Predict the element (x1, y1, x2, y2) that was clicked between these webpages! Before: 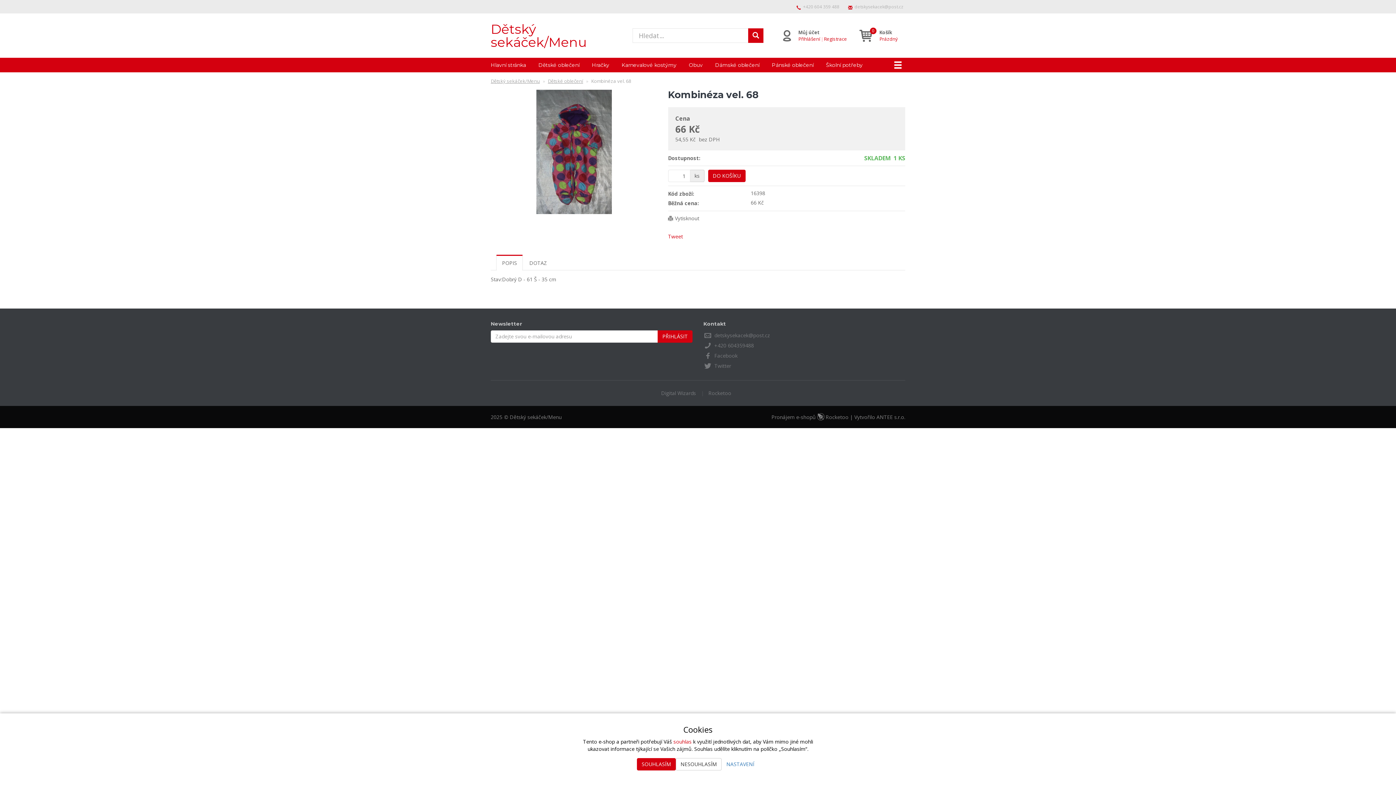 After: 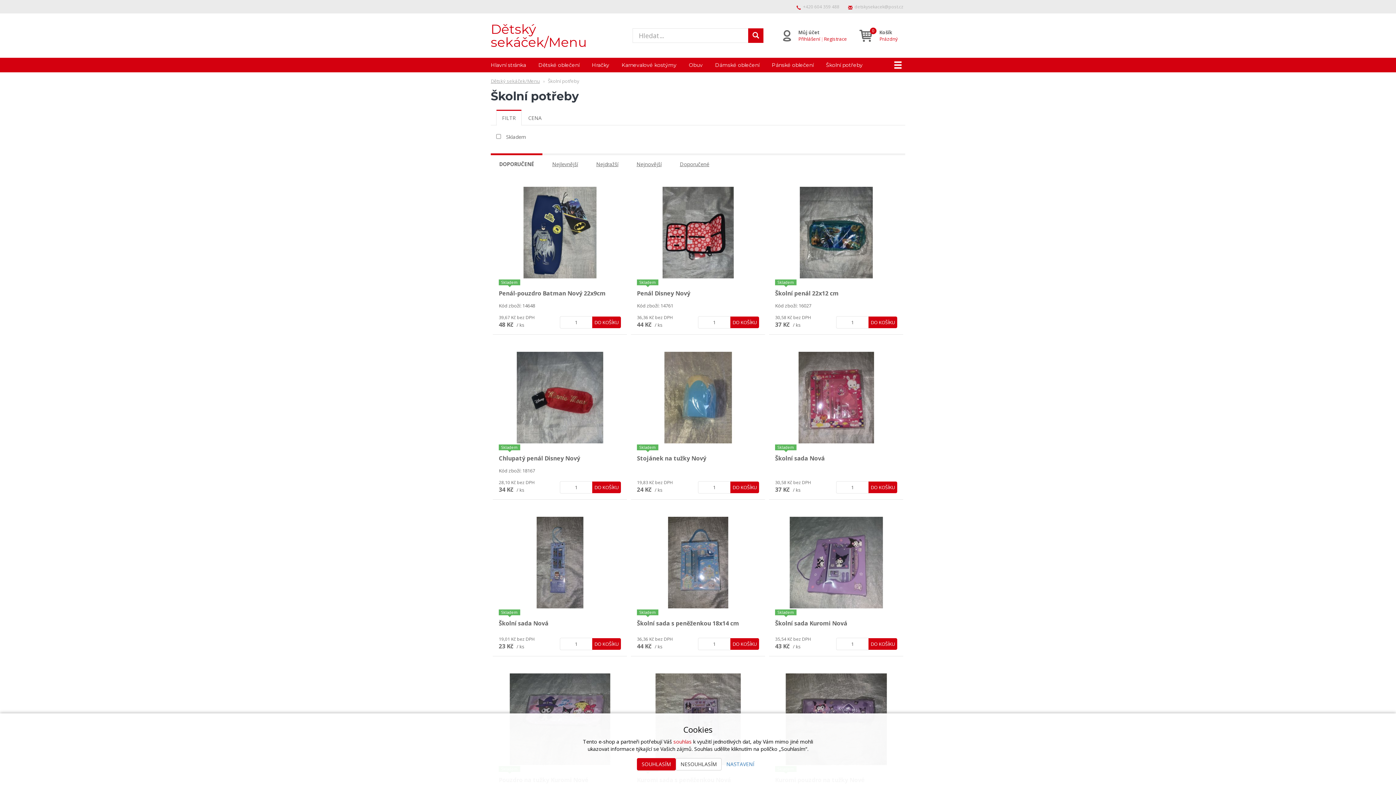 Action: label: Školní potřeby bbox: (820, 57, 868, 72)